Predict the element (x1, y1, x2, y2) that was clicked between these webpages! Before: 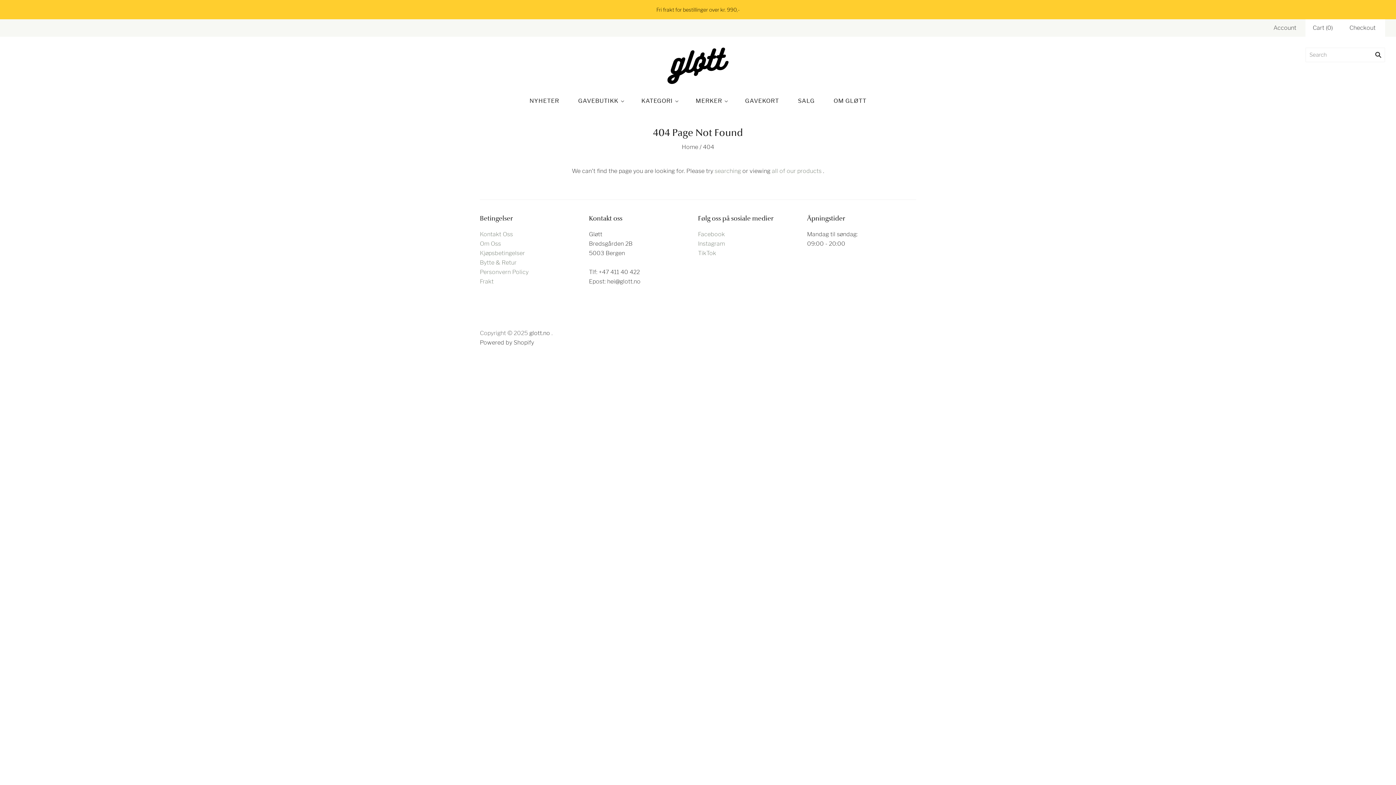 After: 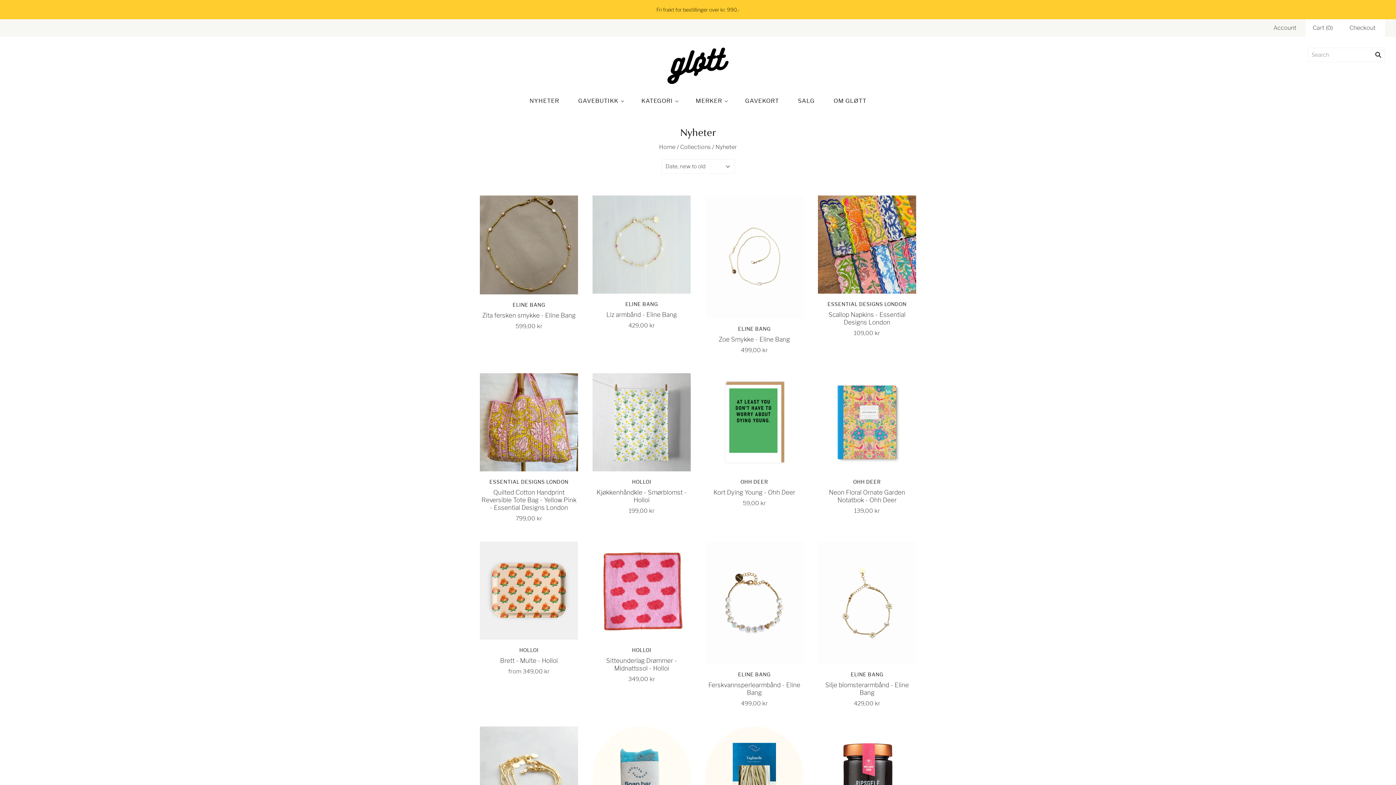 Action: bbox: (520, 89, 568, 112) label: NYHETER